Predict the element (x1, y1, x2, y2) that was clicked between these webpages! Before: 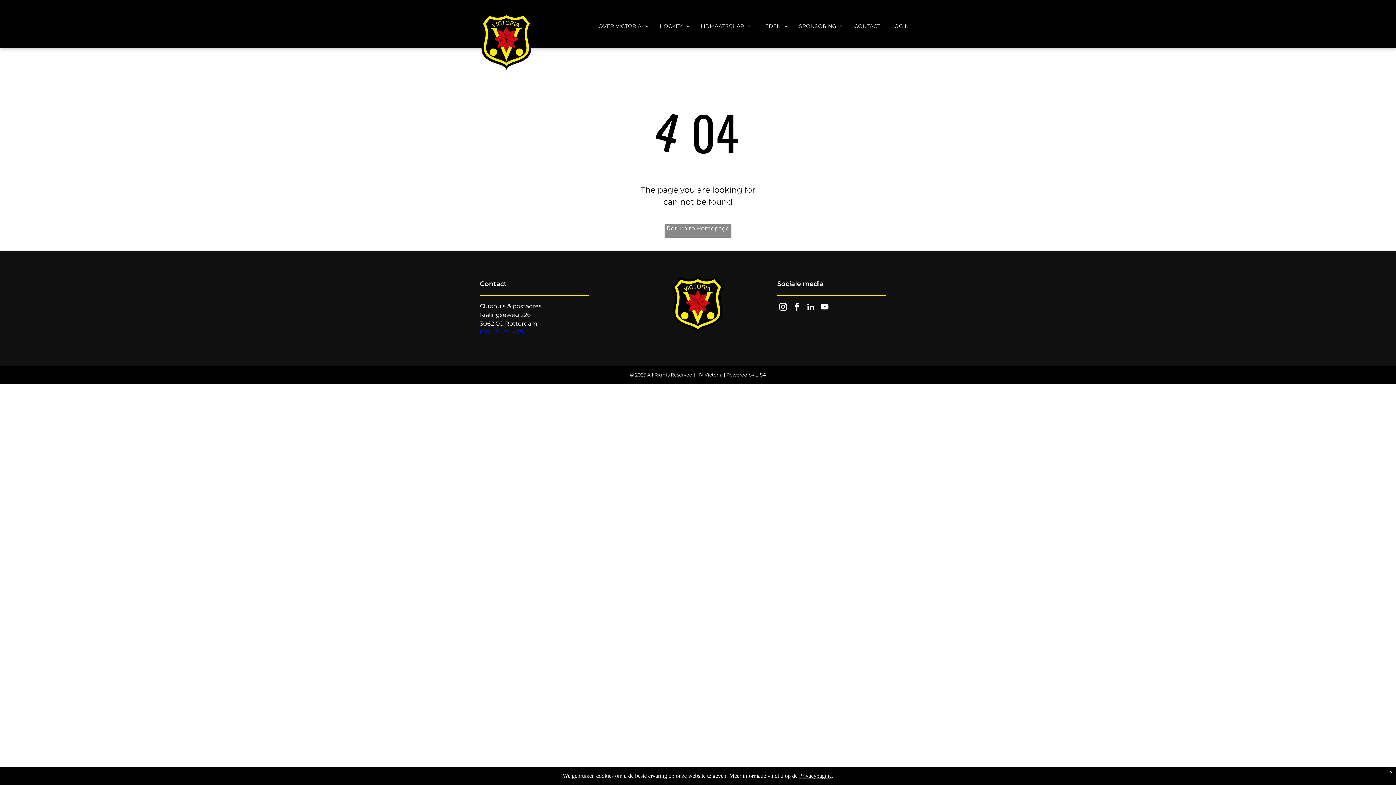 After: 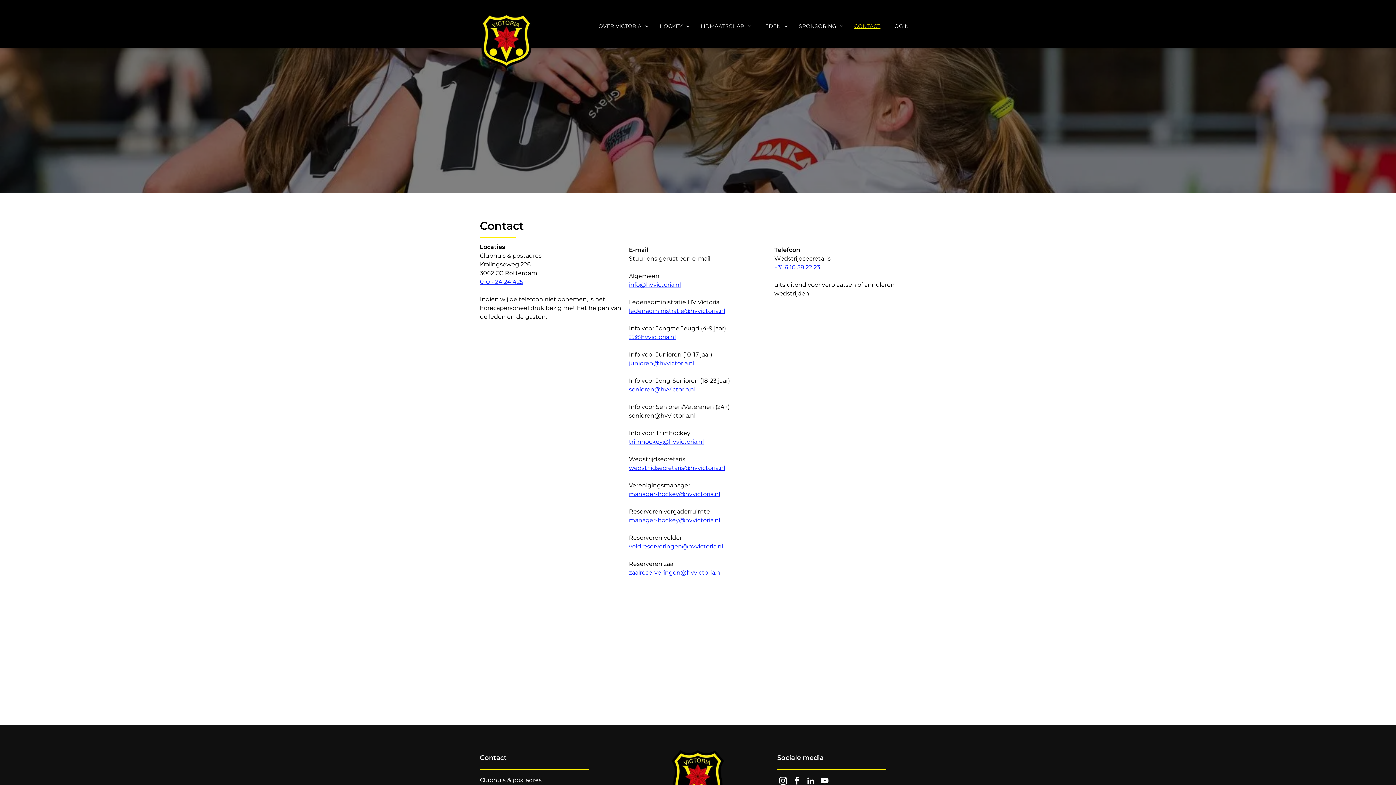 Action: bbox: (849, 22, 886, 30) label: CONTACT